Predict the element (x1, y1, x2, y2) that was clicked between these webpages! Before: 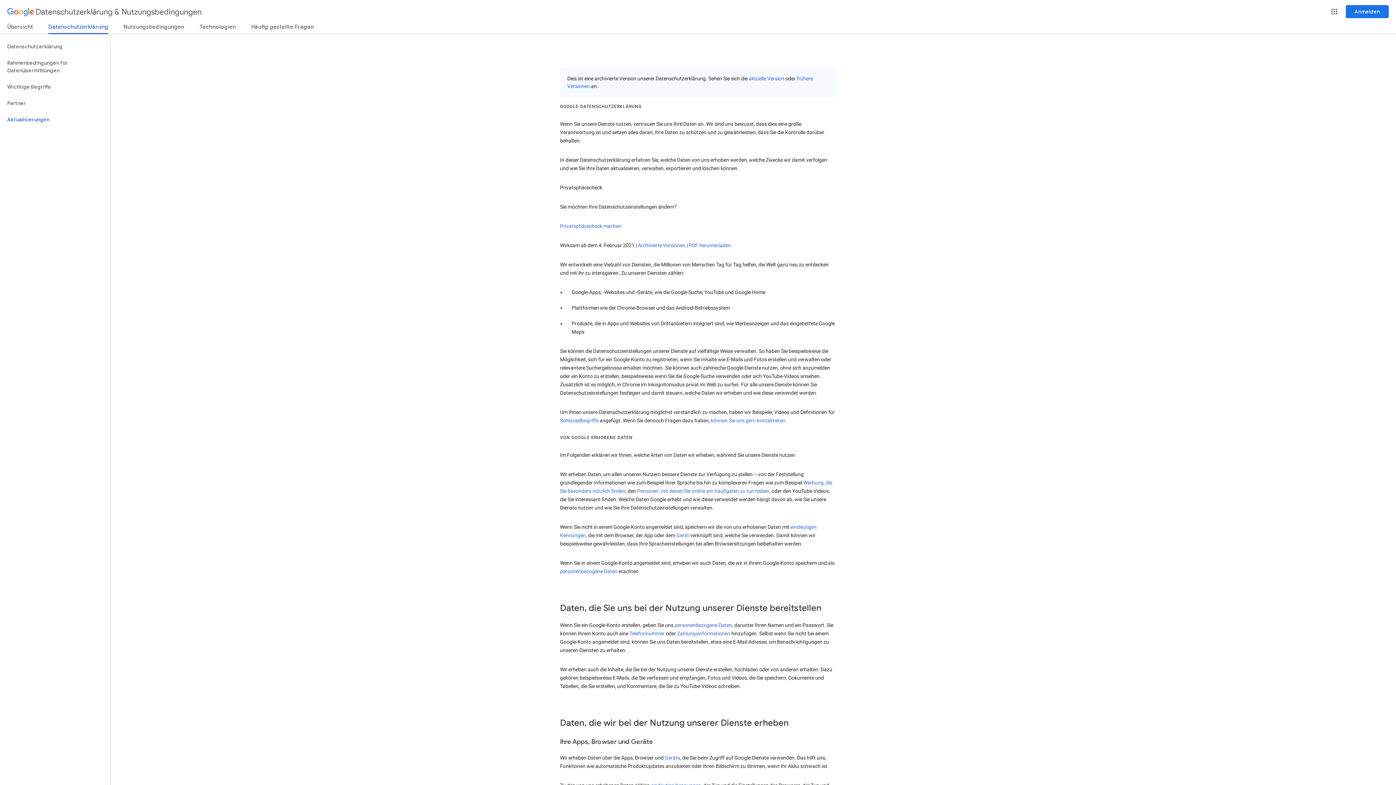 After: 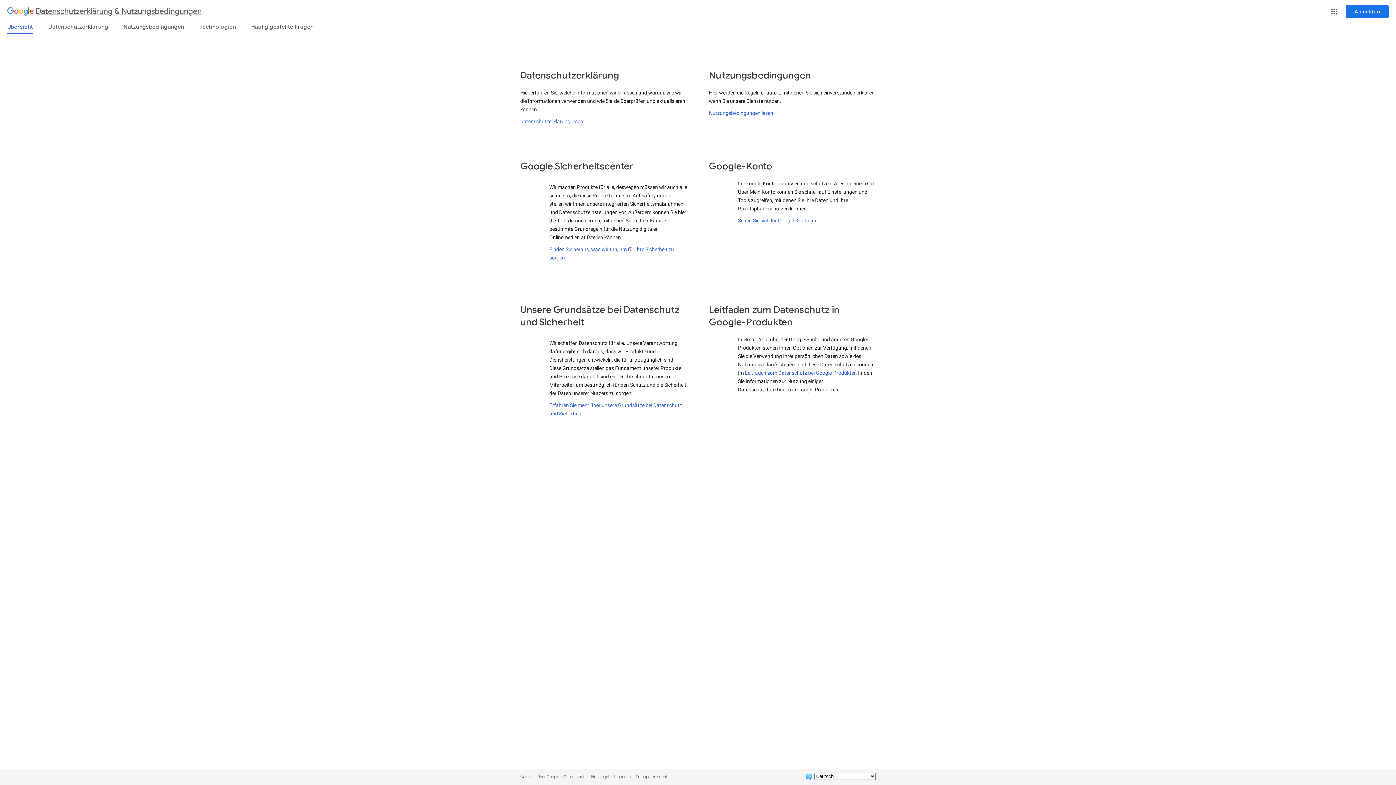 Action: bbox: (7, 3, 201, 21) label: Datenschutzerklärung & Nutzungsbedingungen